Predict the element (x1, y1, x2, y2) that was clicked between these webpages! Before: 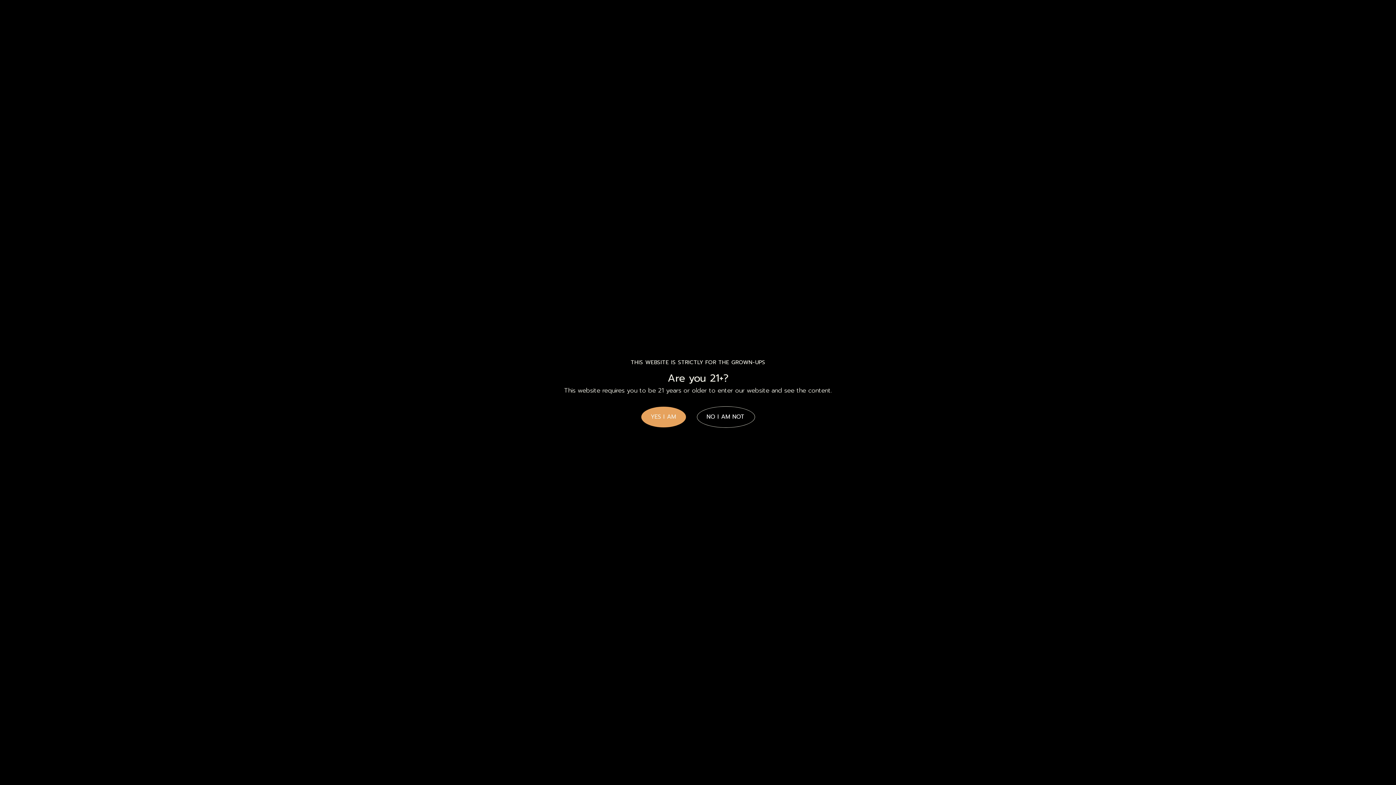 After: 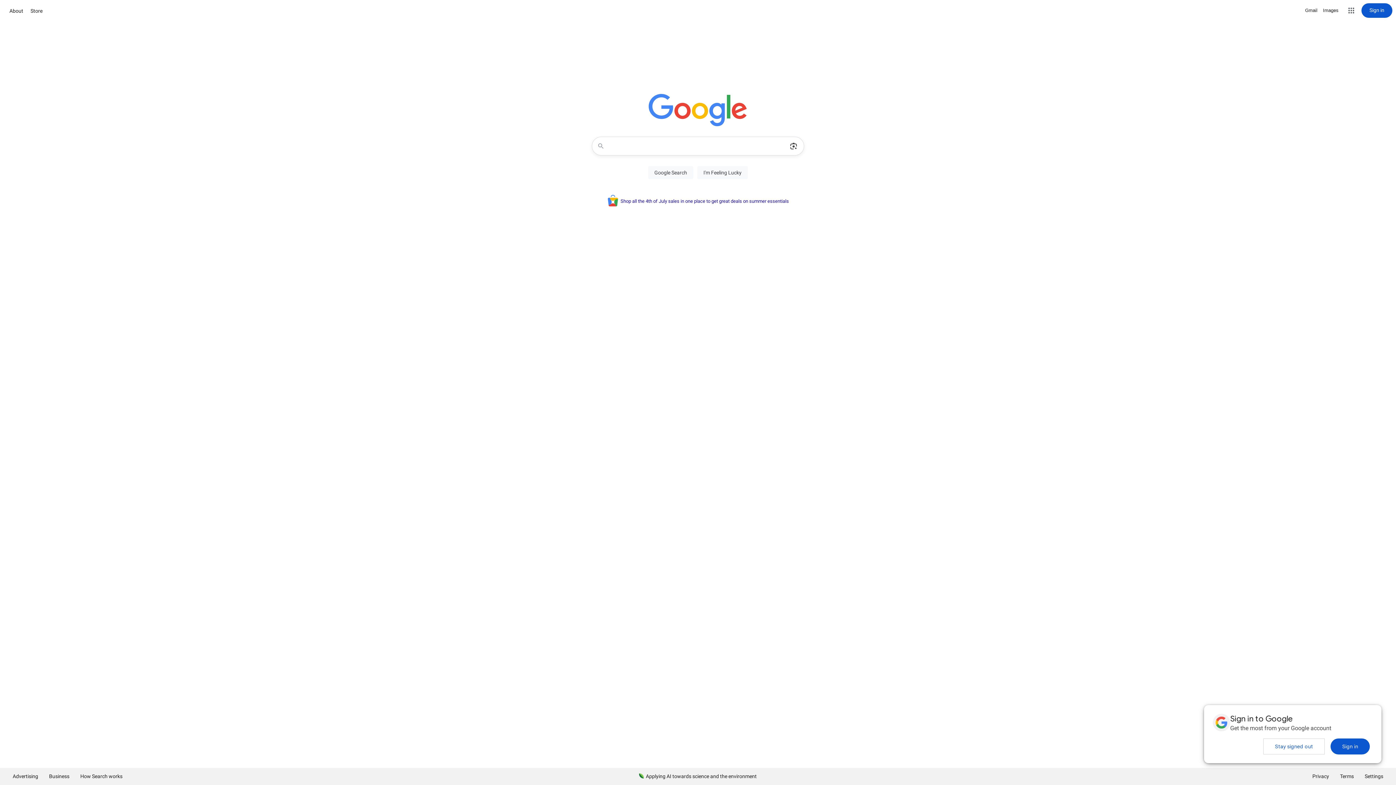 Action: bbox: (696, 406, 755, 427) label: NO I AM NOT